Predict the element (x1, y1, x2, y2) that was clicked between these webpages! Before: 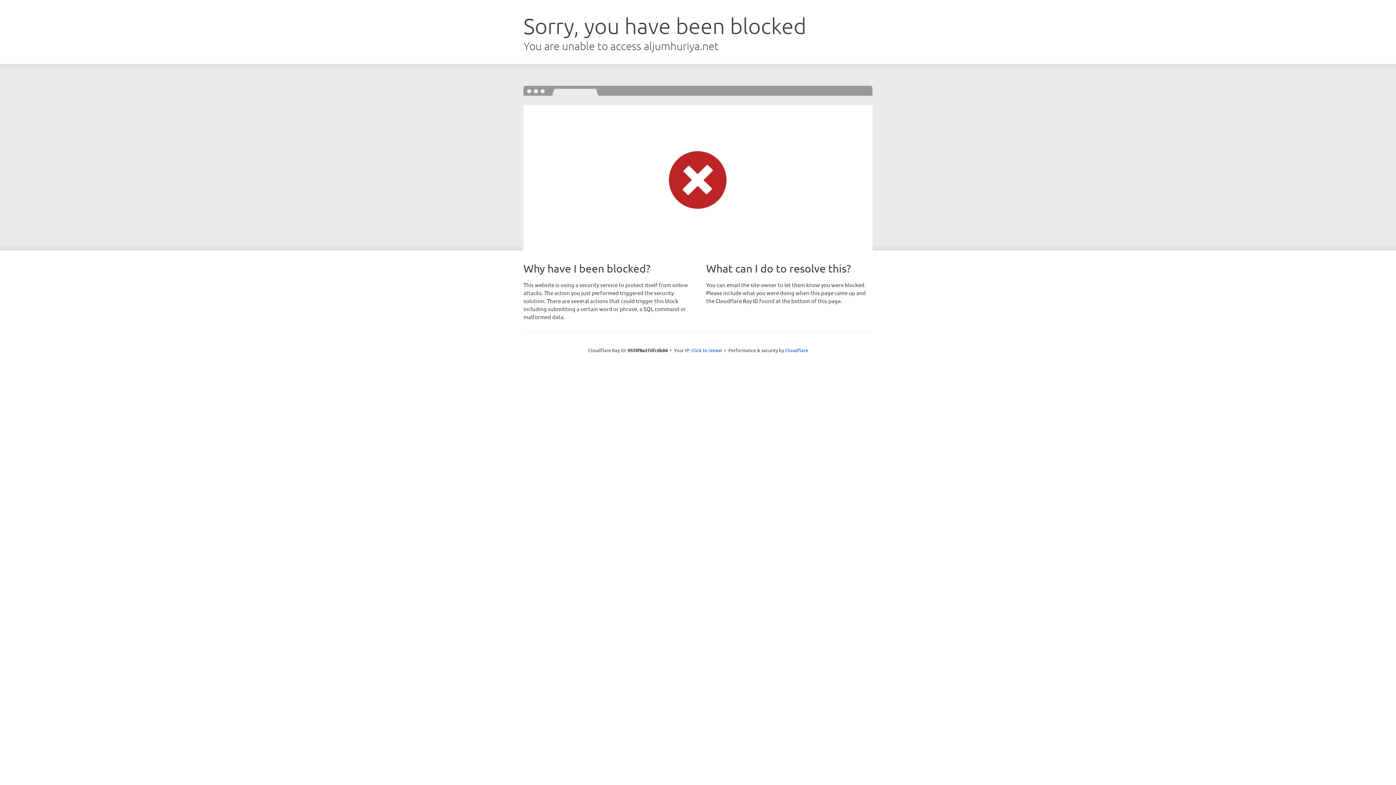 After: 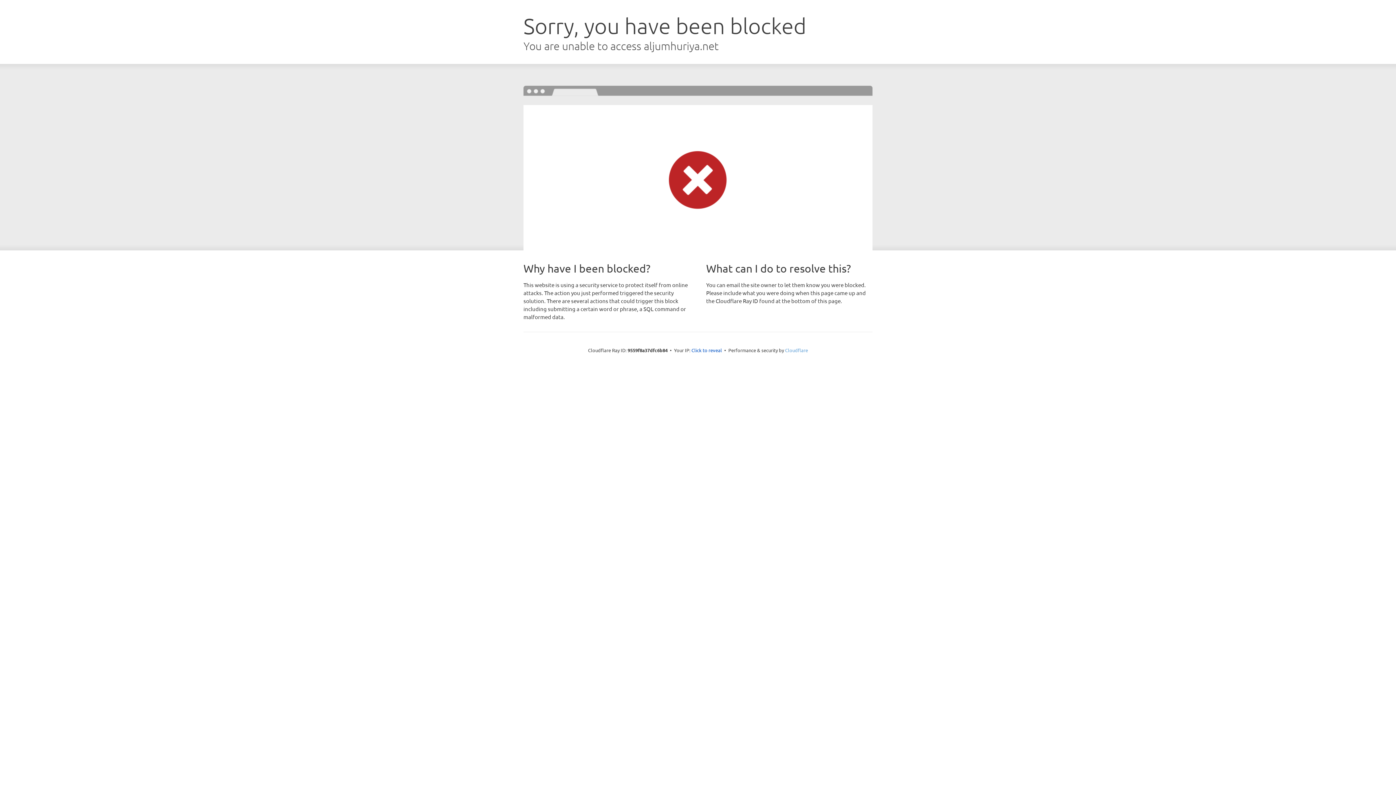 Action: label: Cloudflare bbox: (785, 347, 808, 353)